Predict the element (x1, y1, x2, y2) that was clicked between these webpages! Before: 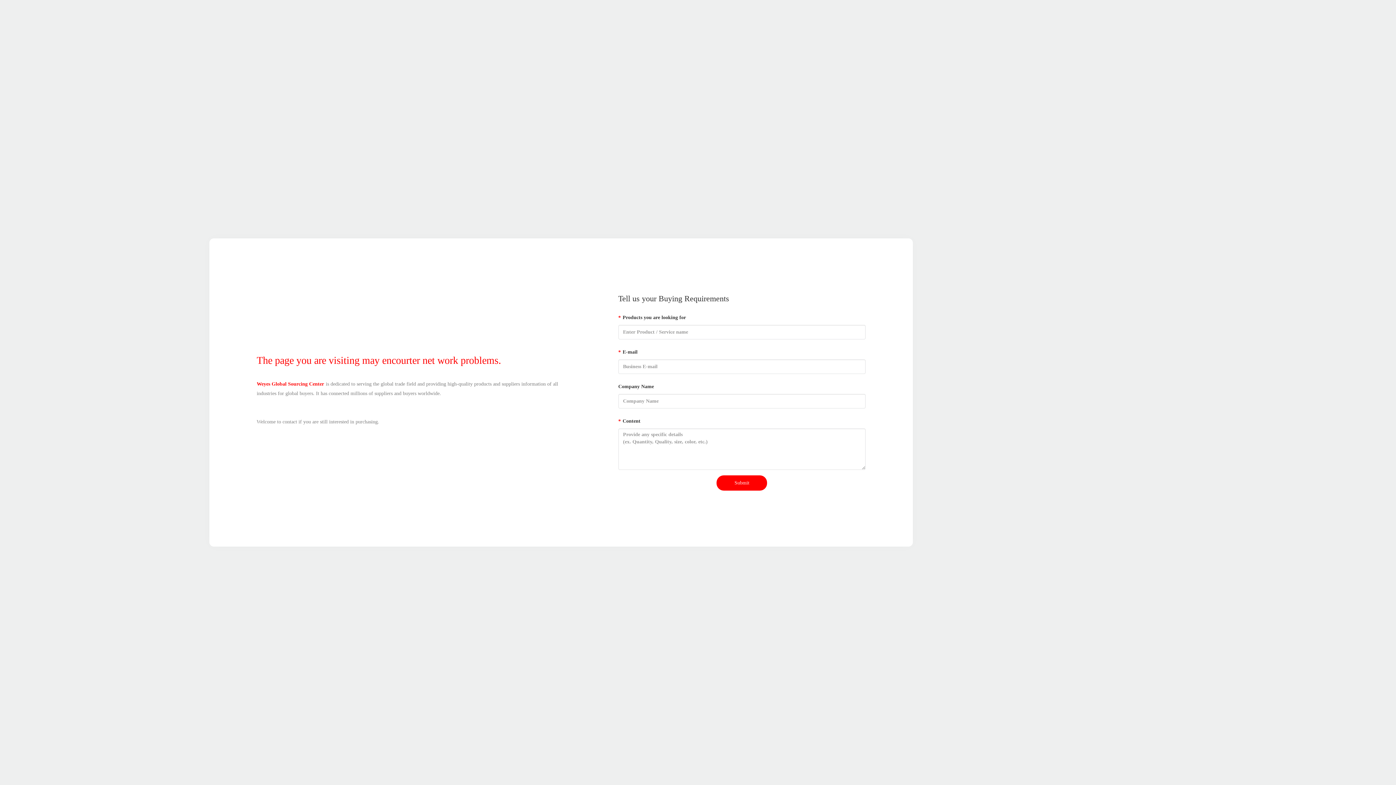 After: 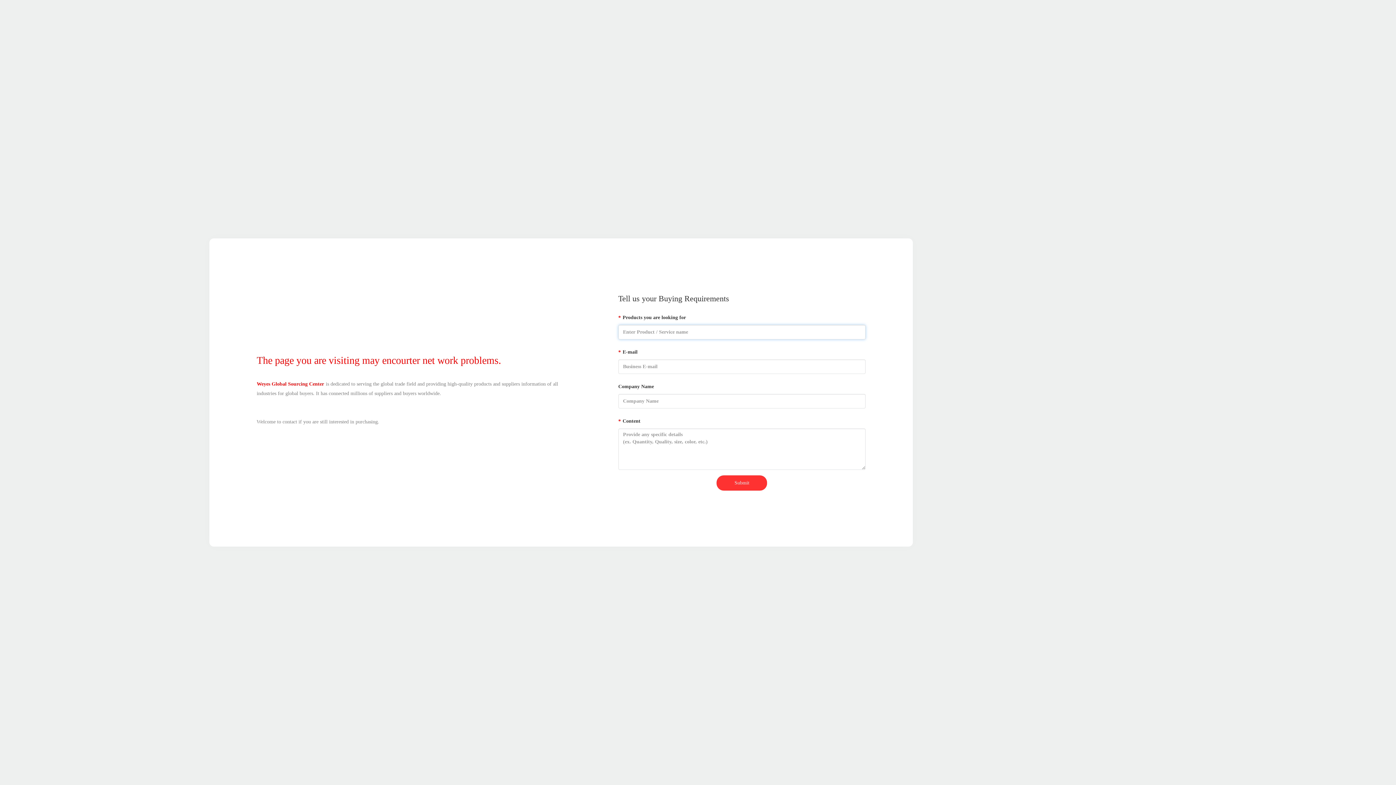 Action: label: Submit bbox: (716, 475, 767, 490)